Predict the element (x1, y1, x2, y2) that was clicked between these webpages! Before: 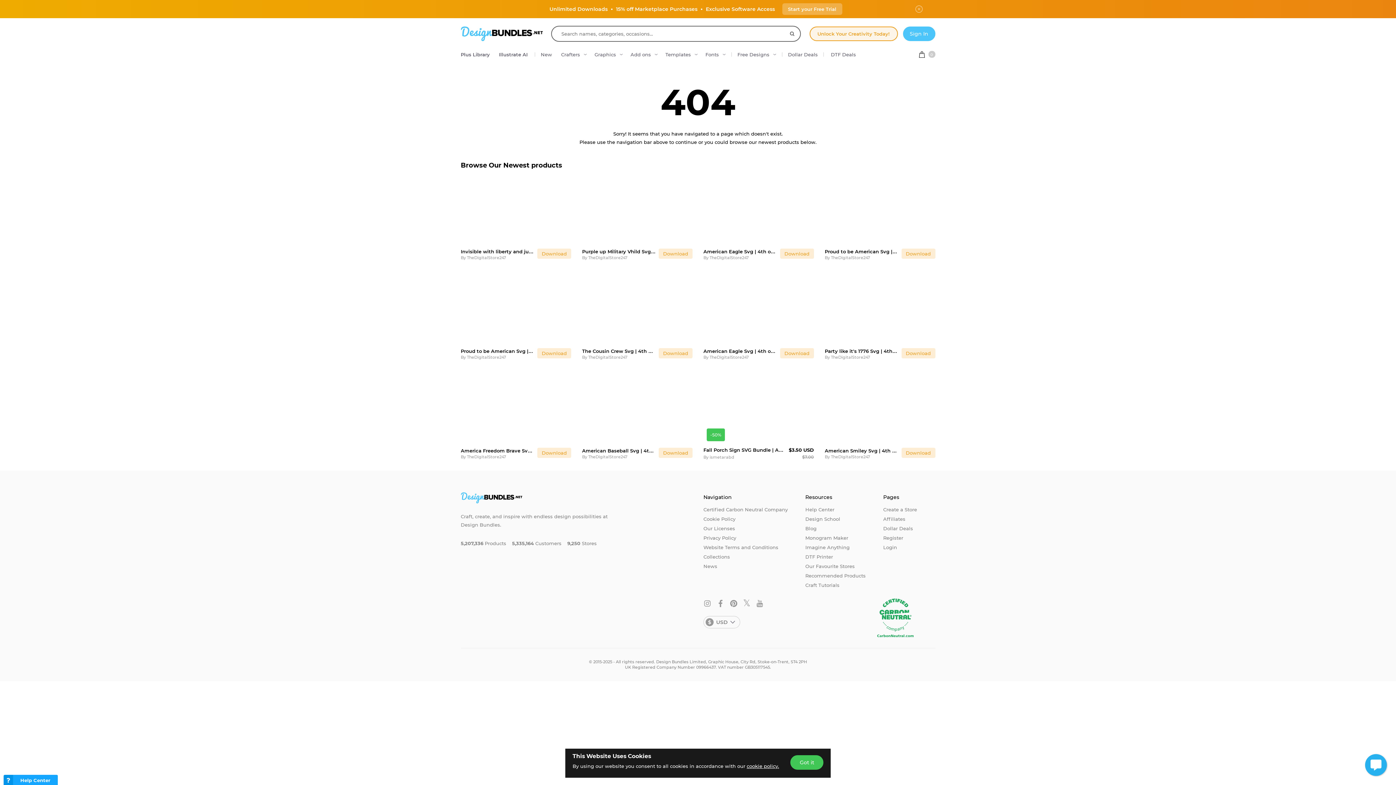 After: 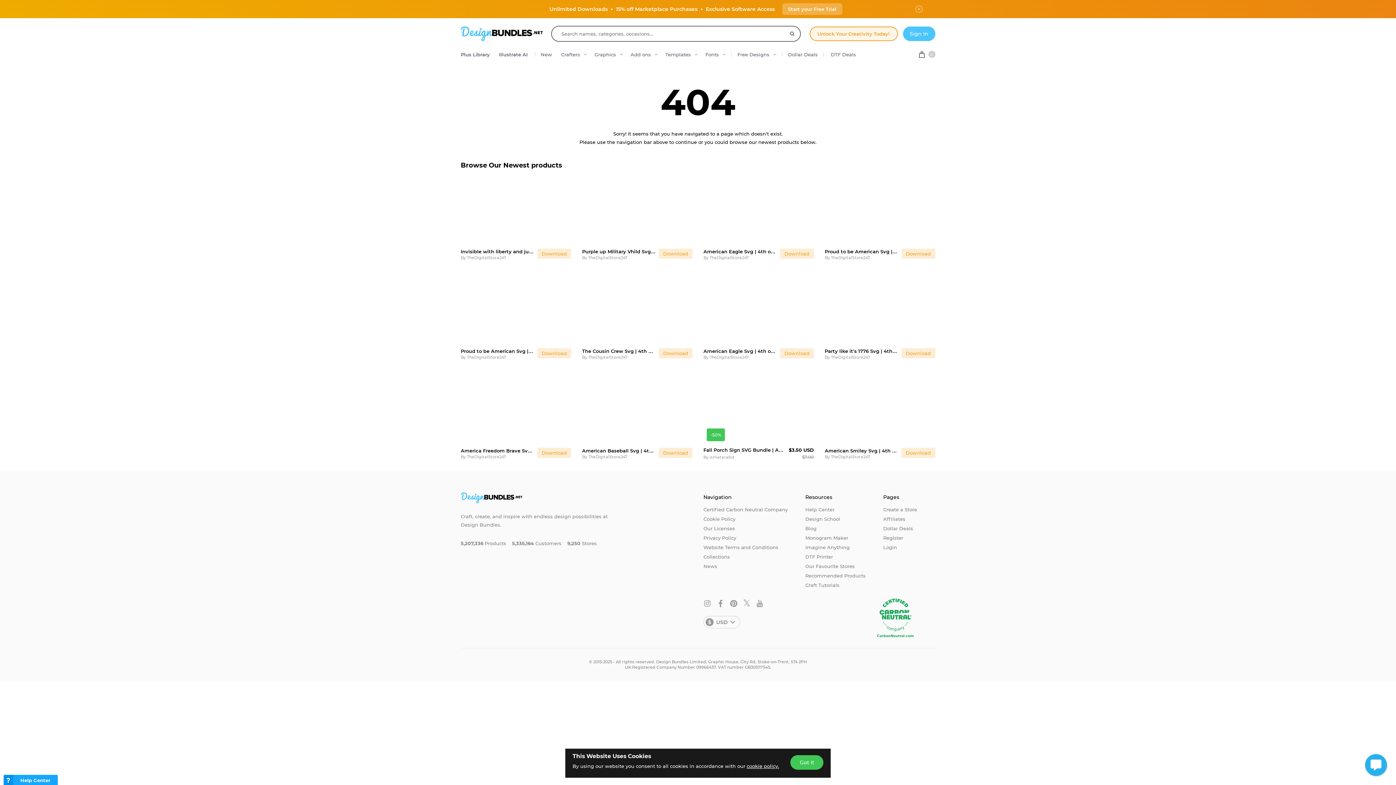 Action: bbox: (756, 598, 767, 608)